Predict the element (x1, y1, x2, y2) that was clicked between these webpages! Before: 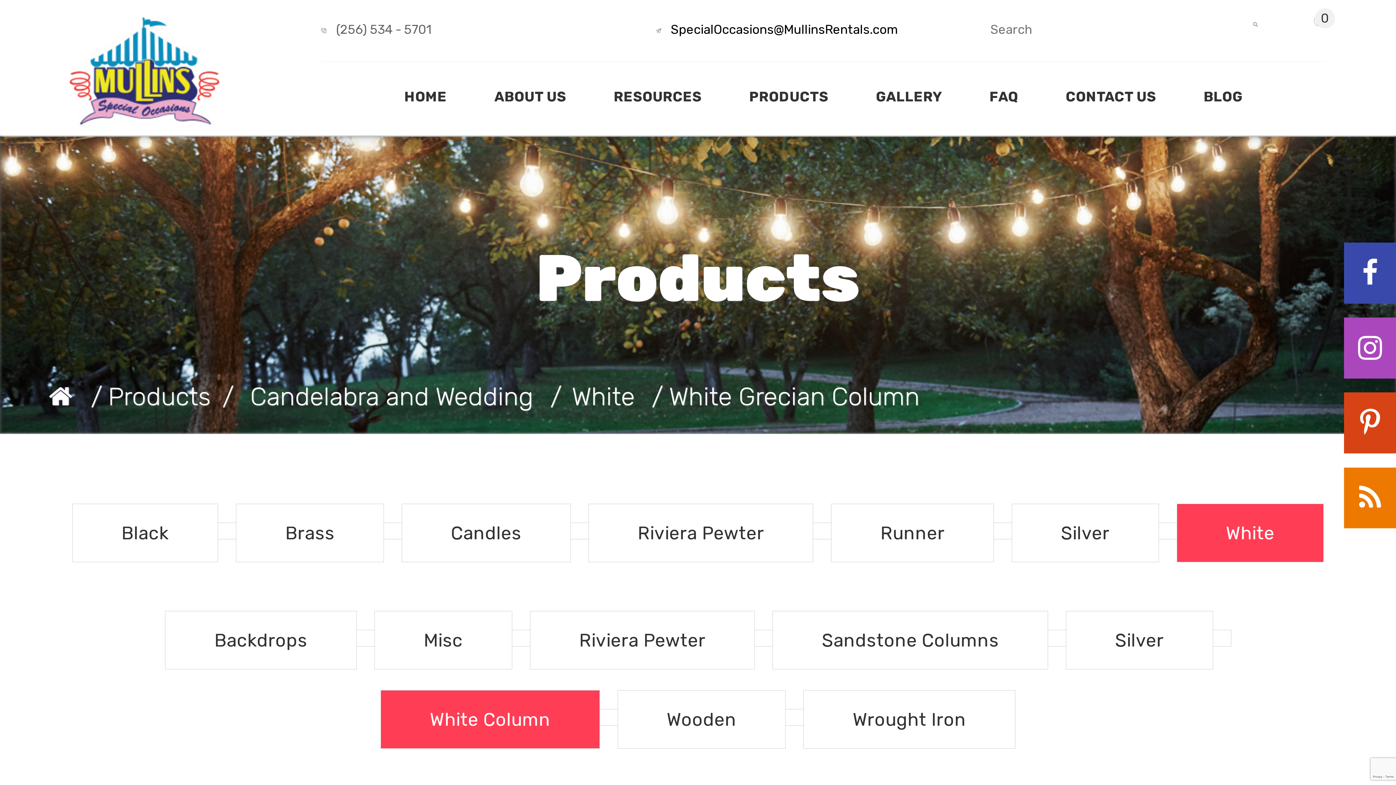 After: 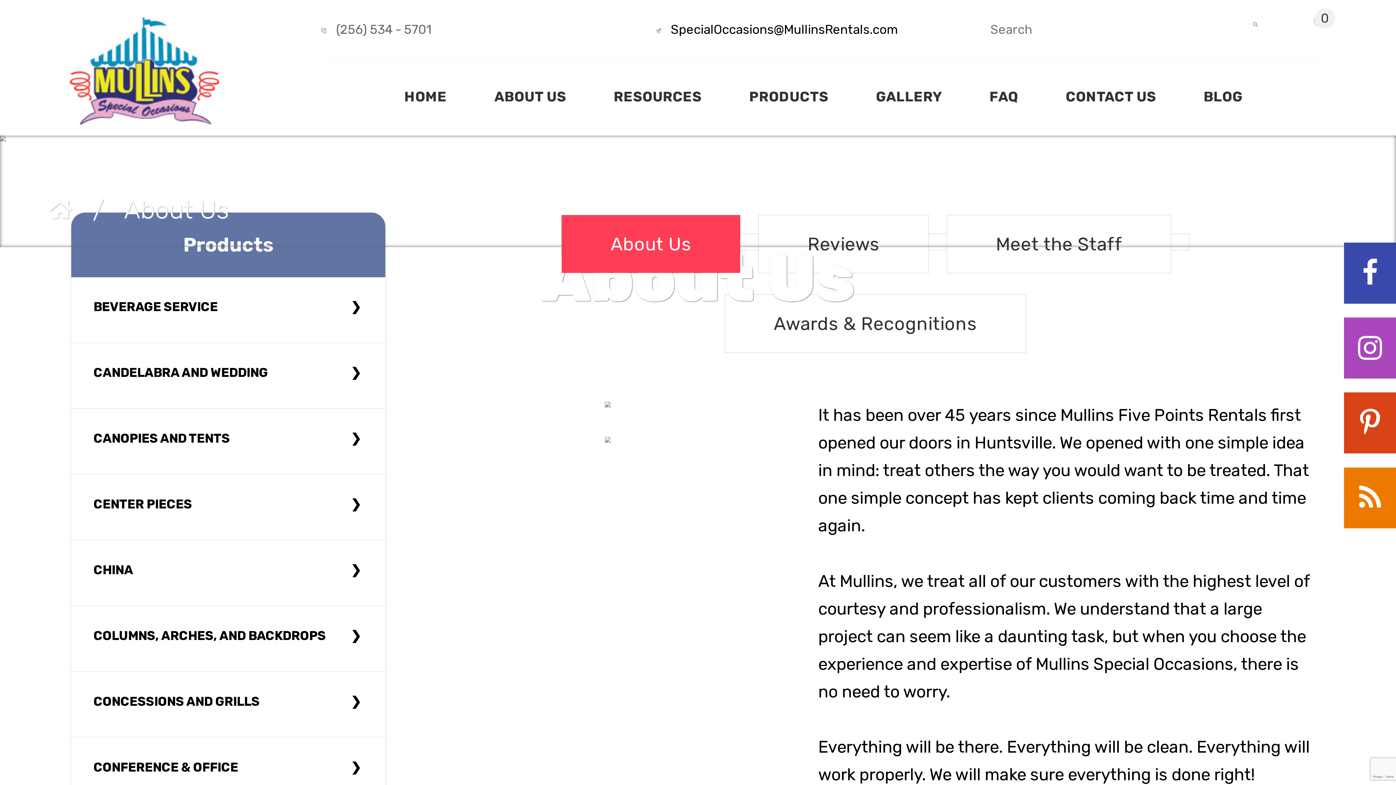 Action: label: ABOUT US bbox: (474, 77, 586, 116)